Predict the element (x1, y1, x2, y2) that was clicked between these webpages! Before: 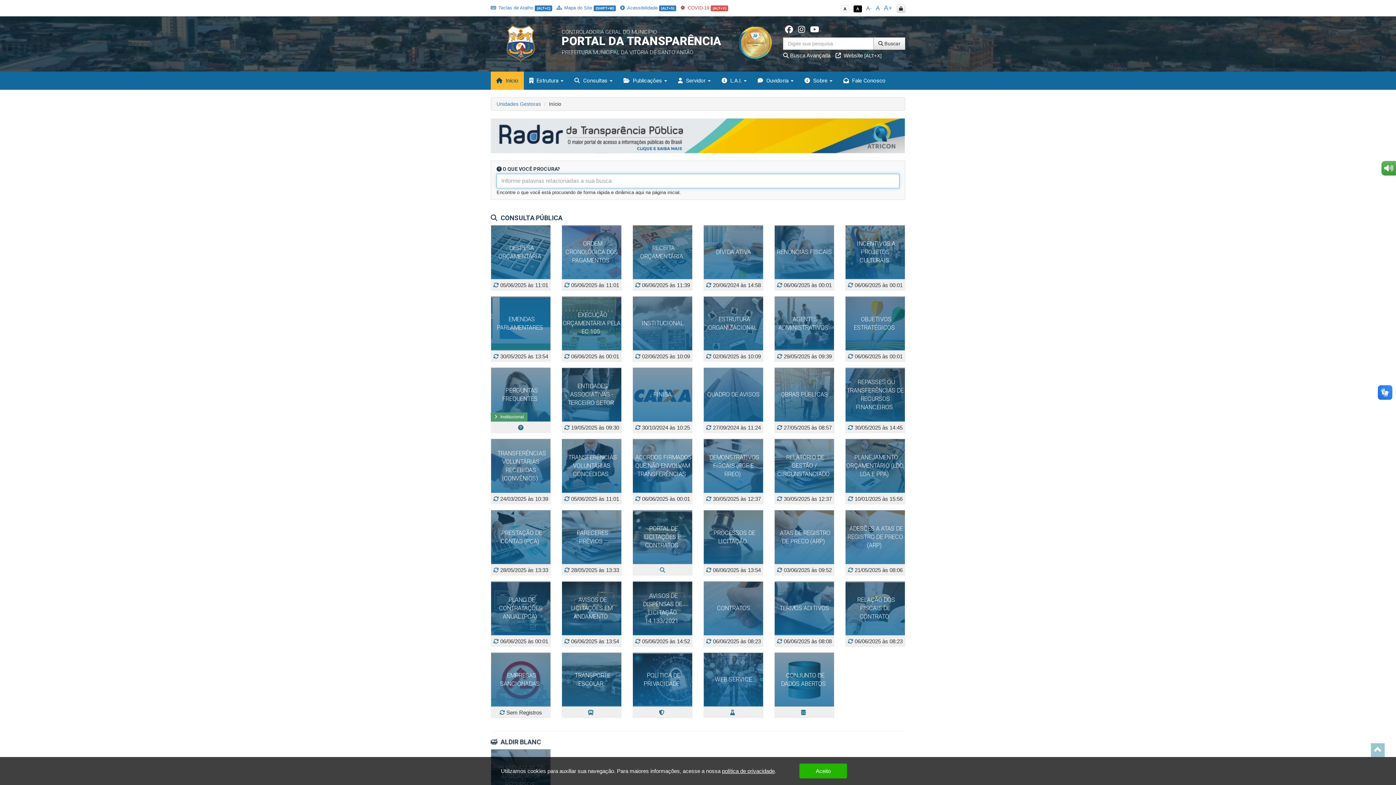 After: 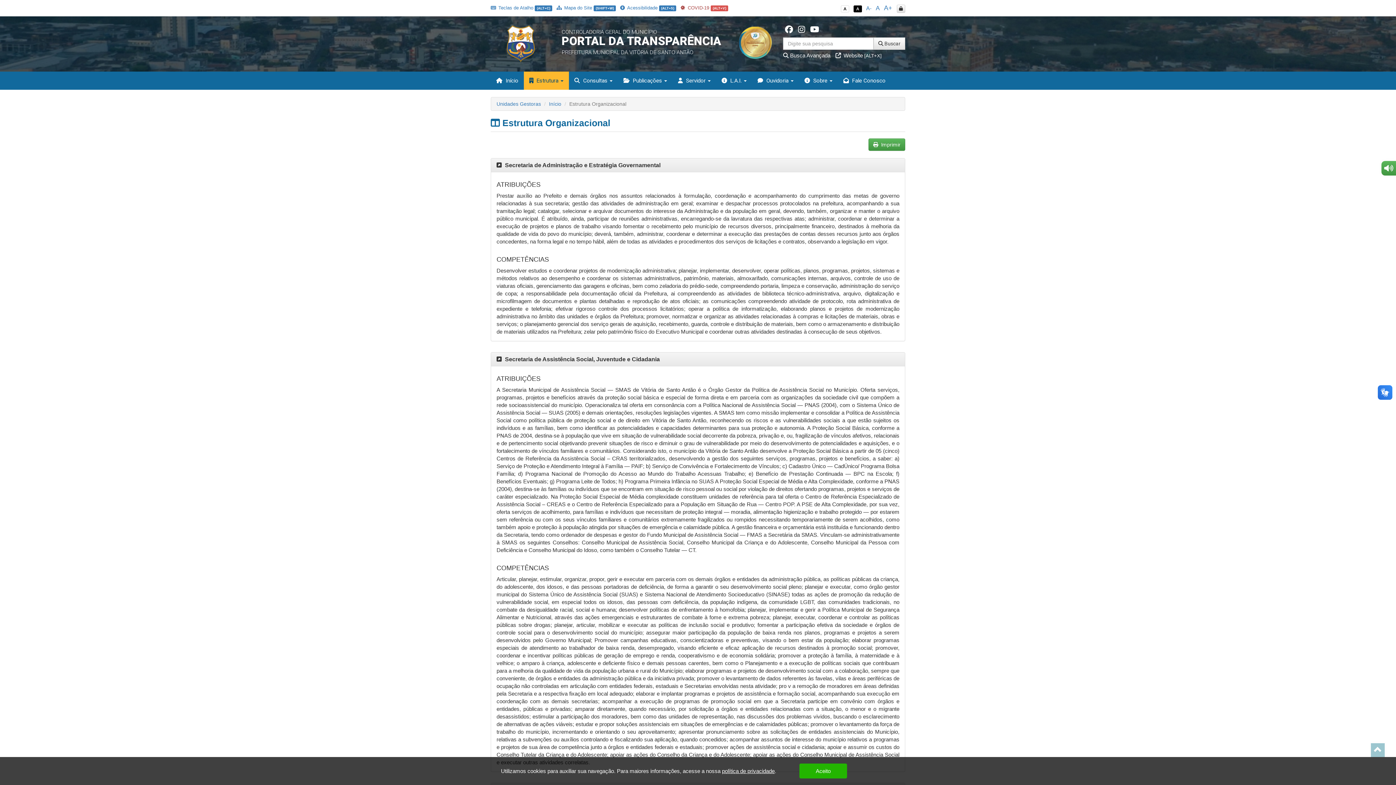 Action: bbox: (703, 296, 763, 350) label: ESTRUTURA ORGANIZACIONAL